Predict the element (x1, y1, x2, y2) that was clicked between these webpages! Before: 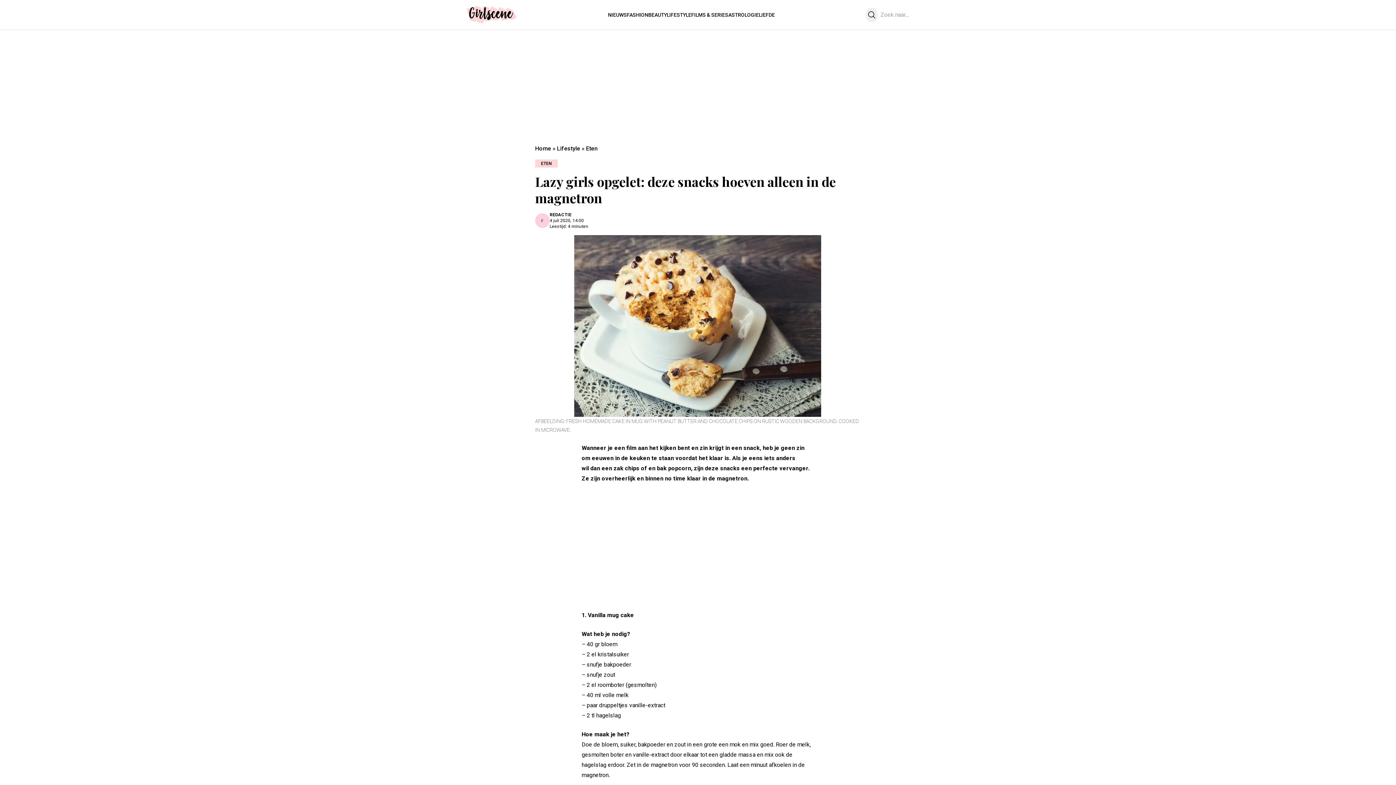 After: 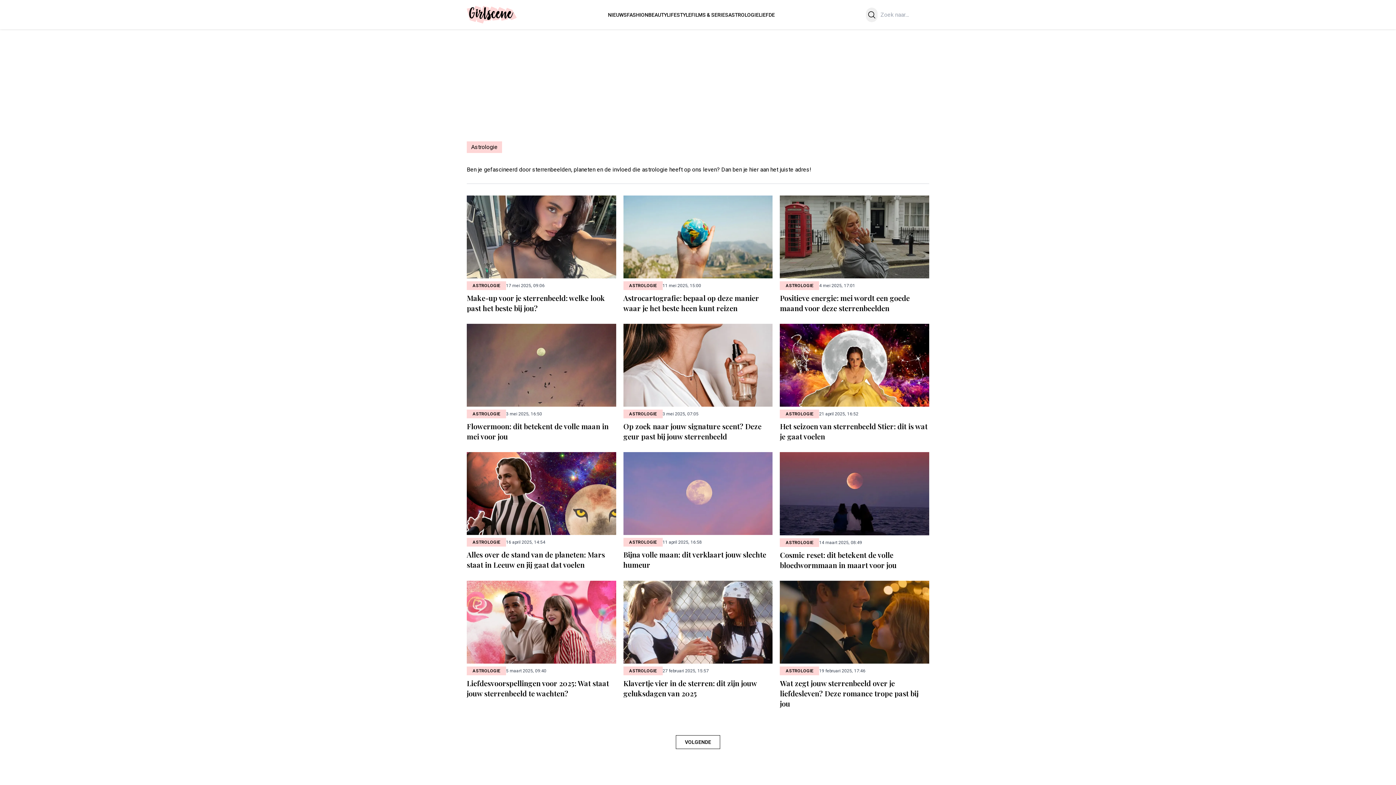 Action: label: ASTROLOGIE bbox: (728, 11, 759, 17)